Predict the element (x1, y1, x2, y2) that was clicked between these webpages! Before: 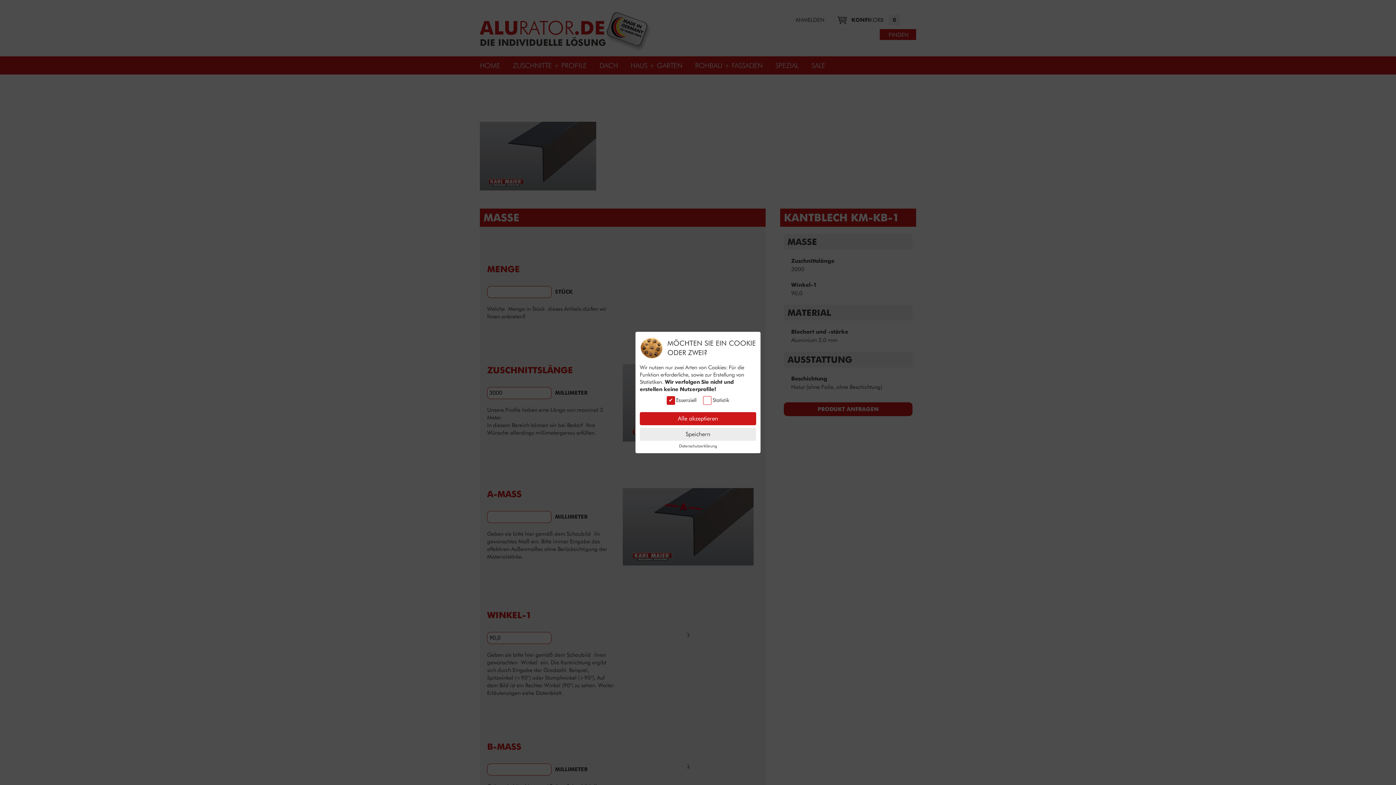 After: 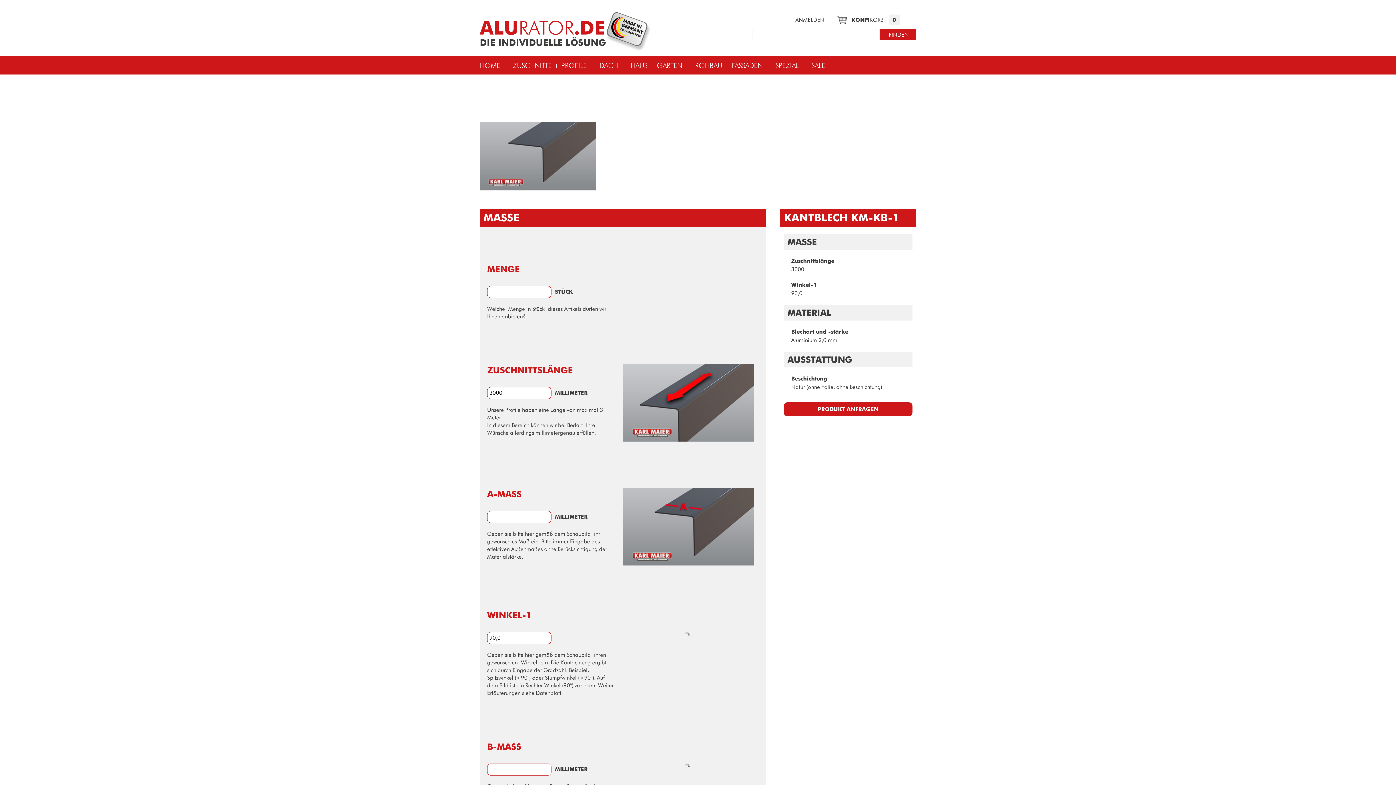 Action: bbox: (640, 428, 756, 441) label: Speichern